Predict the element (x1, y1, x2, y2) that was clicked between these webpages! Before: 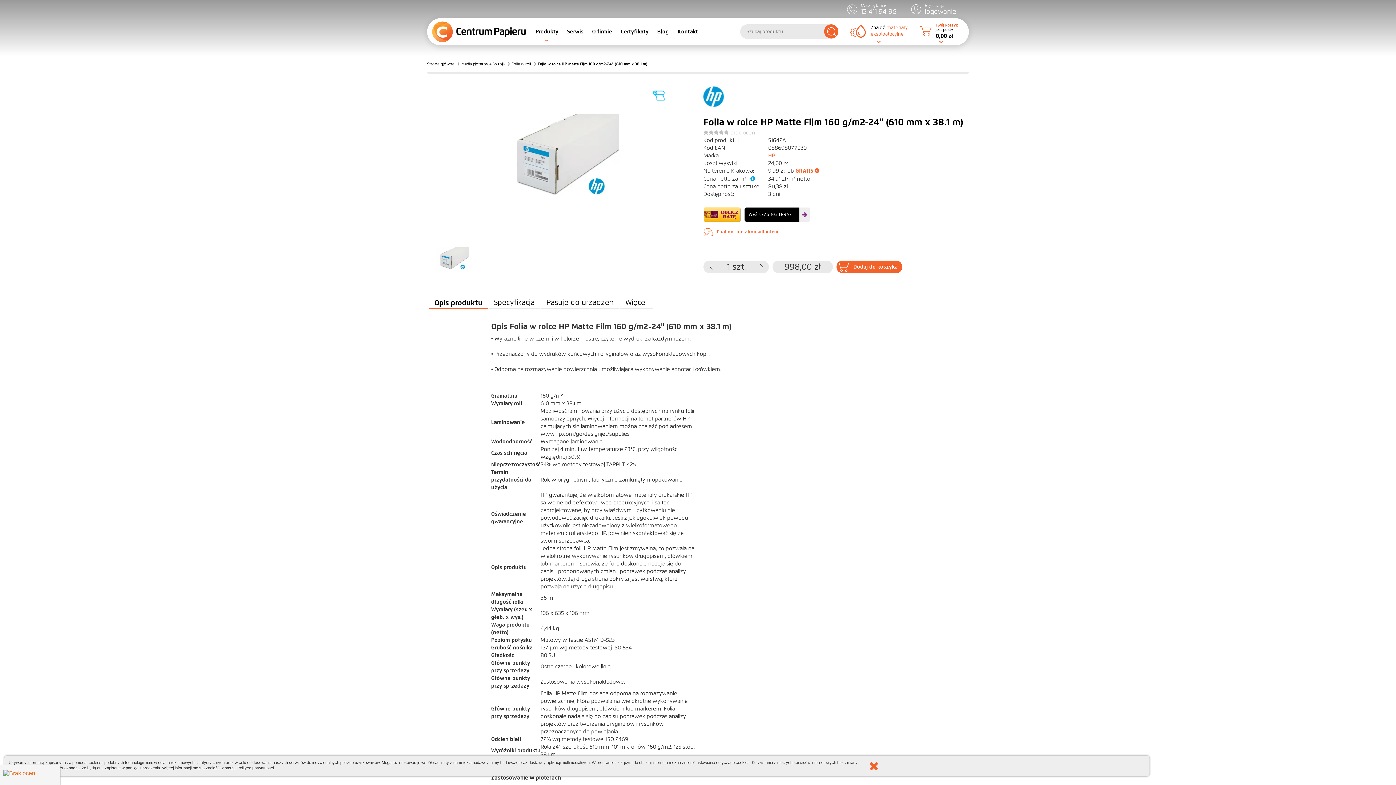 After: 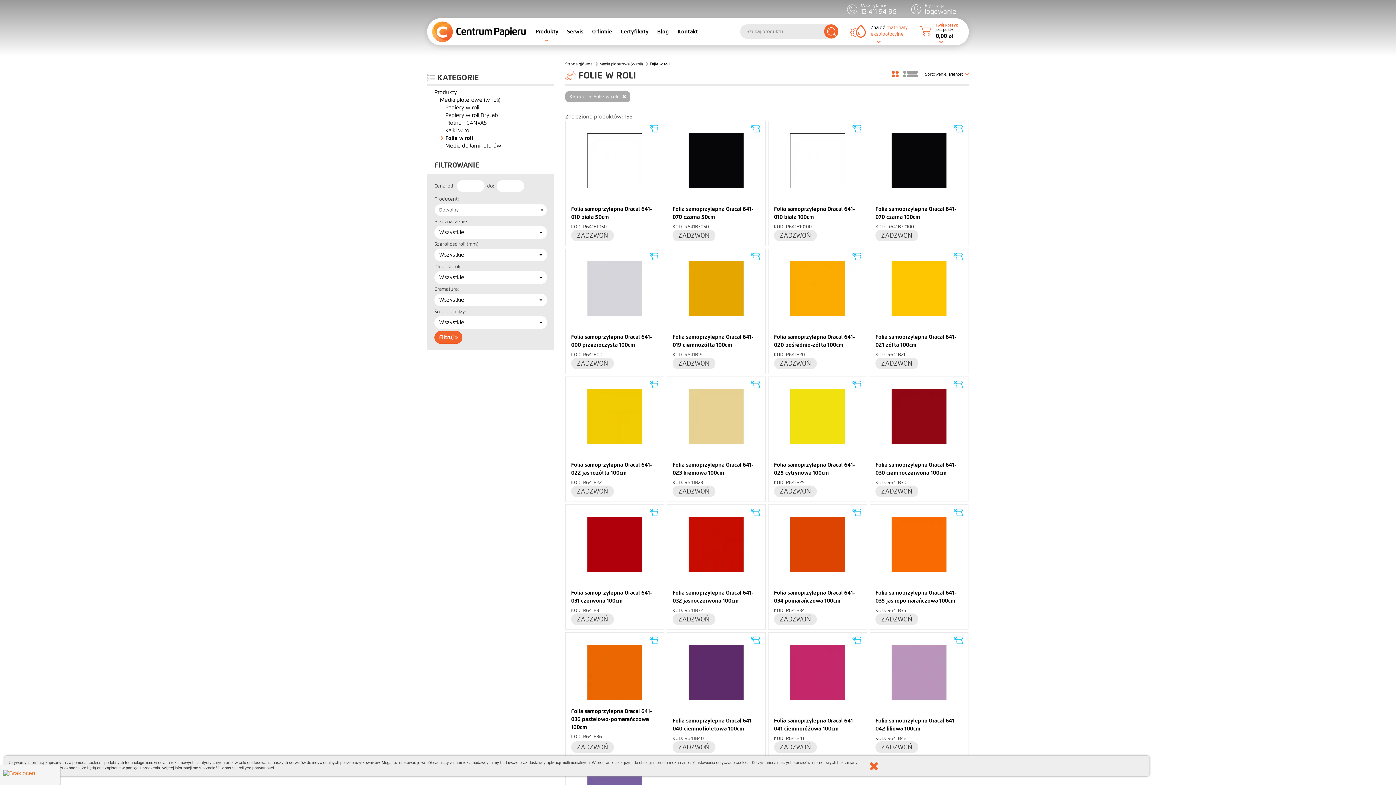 Action: label: Folie w roli bbox: (511, 61, 530, 66)